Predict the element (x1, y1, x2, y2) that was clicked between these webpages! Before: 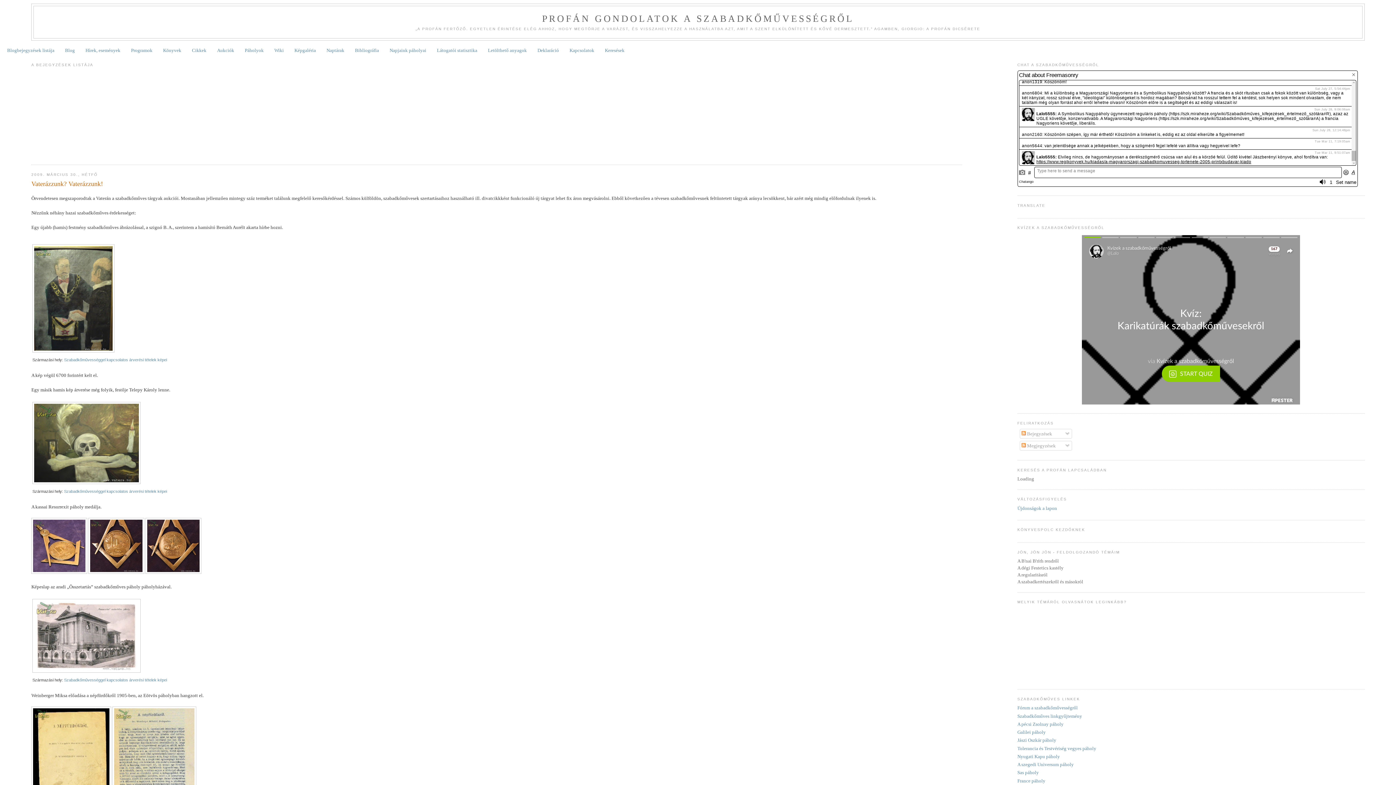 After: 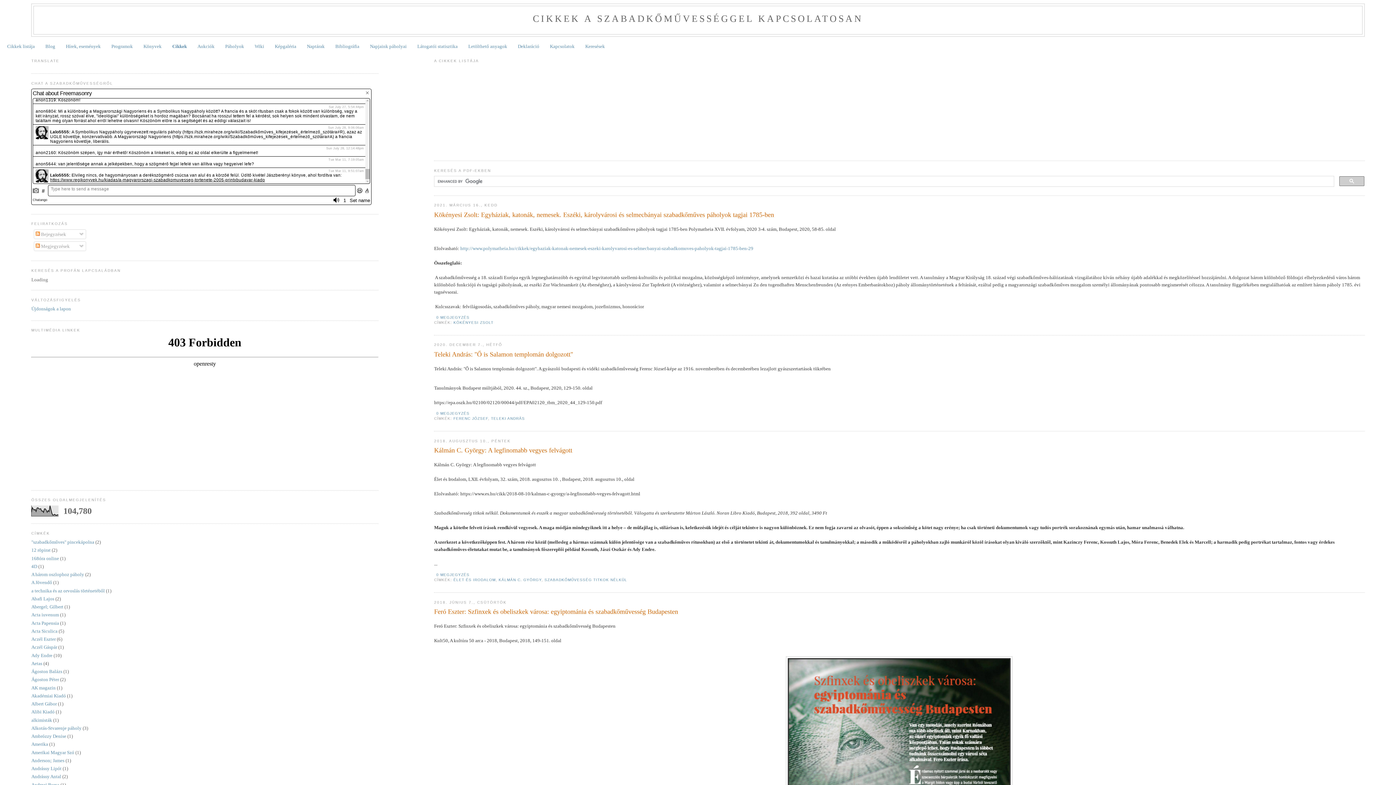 Action: bbox: (192, 47, 206, 53) label: Cikkek